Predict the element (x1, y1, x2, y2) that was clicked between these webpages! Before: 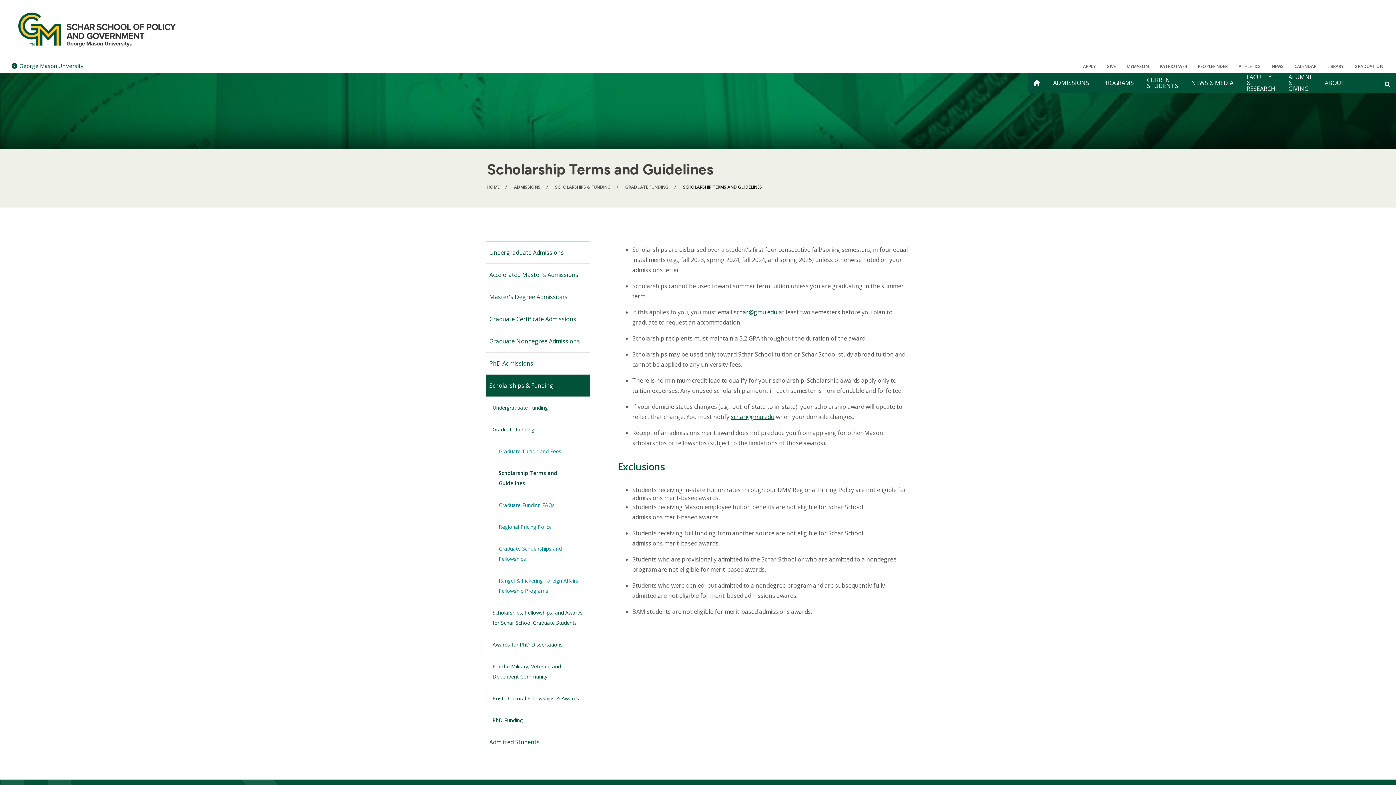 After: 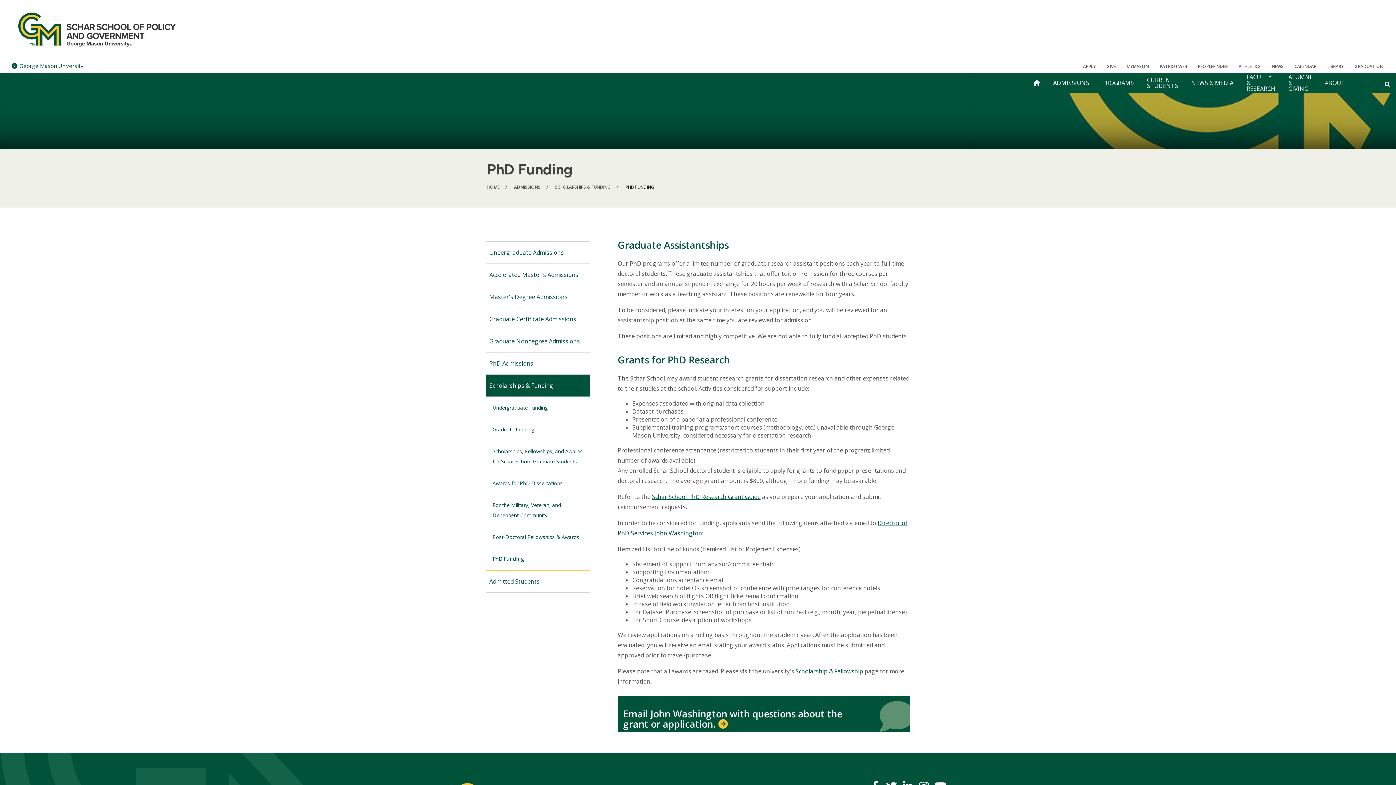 Action: bbox: (485, 709, 590, 731) label: PhD Funding